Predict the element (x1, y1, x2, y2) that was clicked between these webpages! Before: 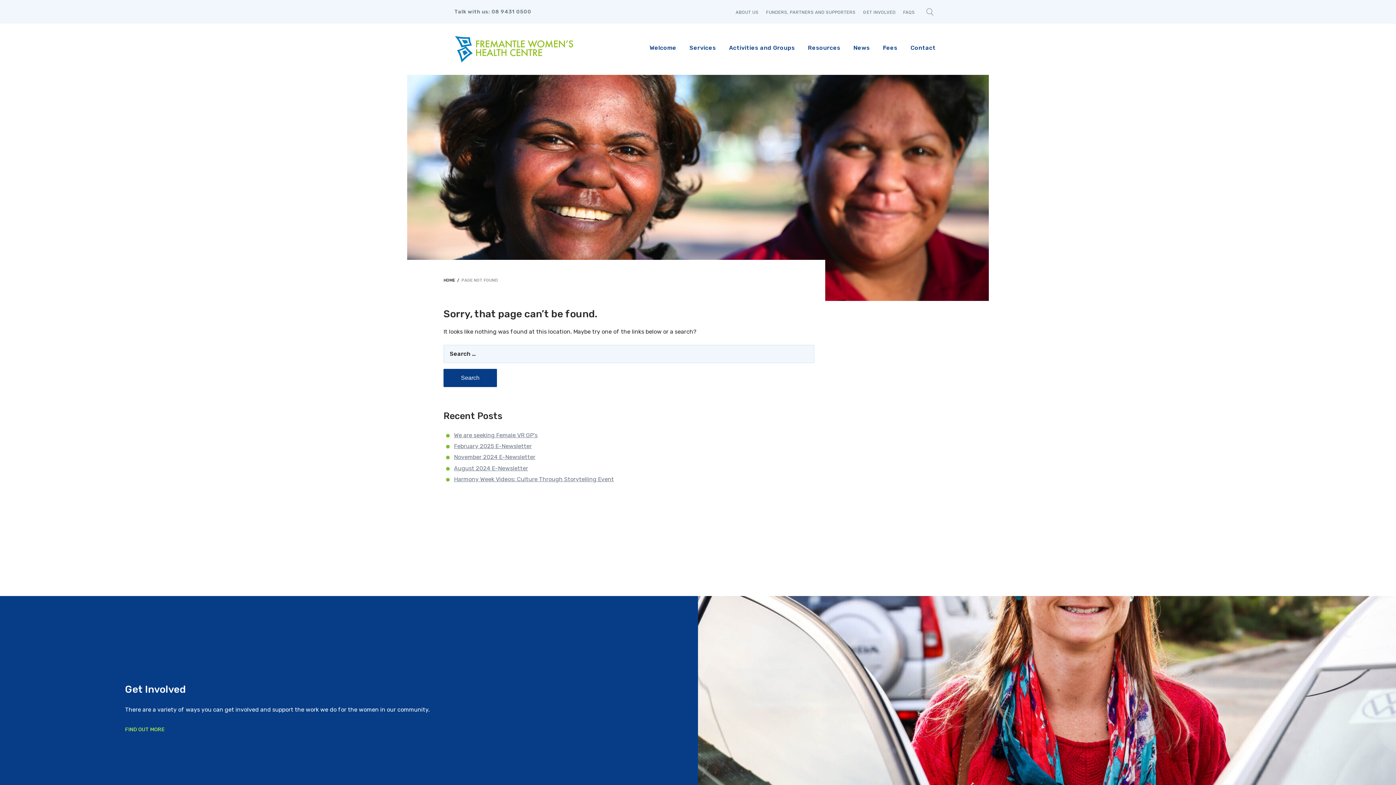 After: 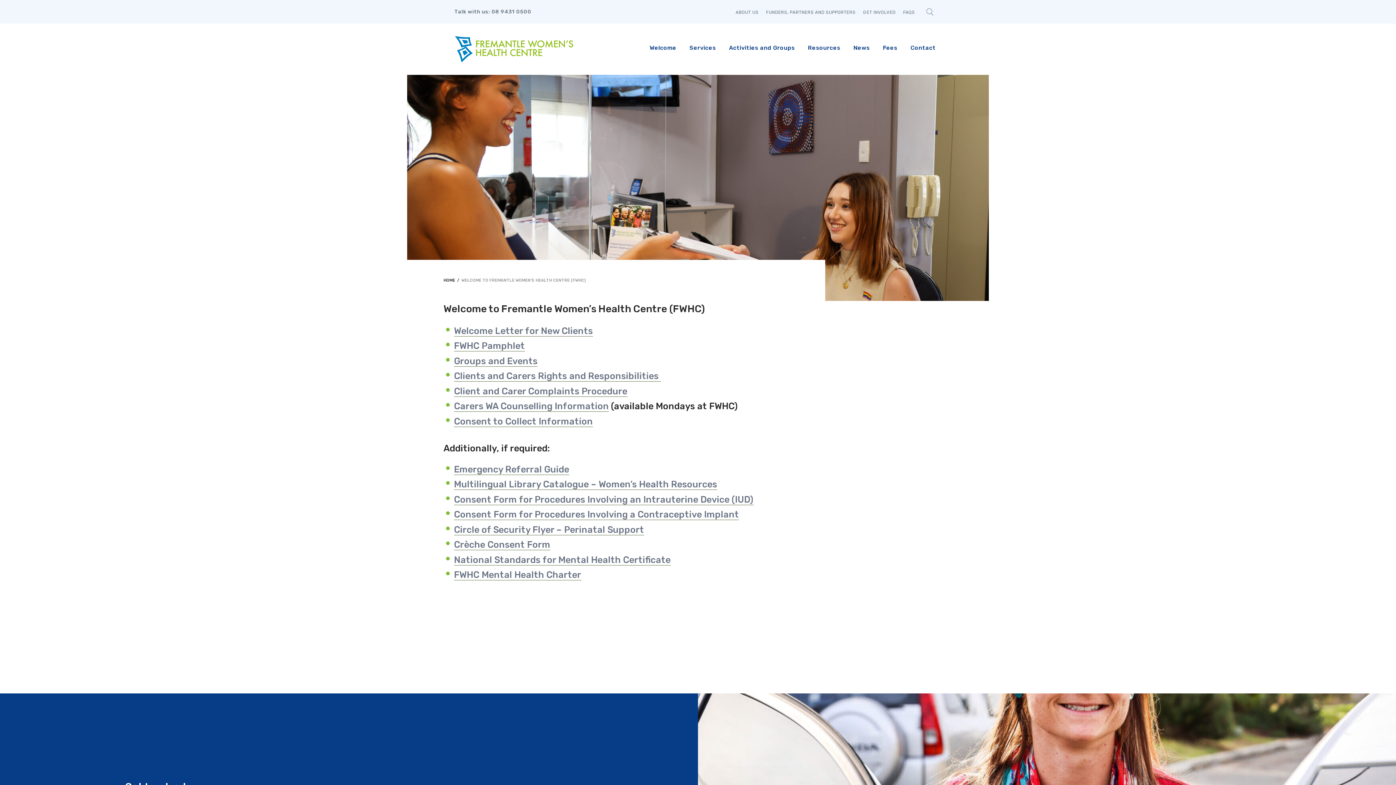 Action: bbox: (644, 44, 682, 55) label: Welcome